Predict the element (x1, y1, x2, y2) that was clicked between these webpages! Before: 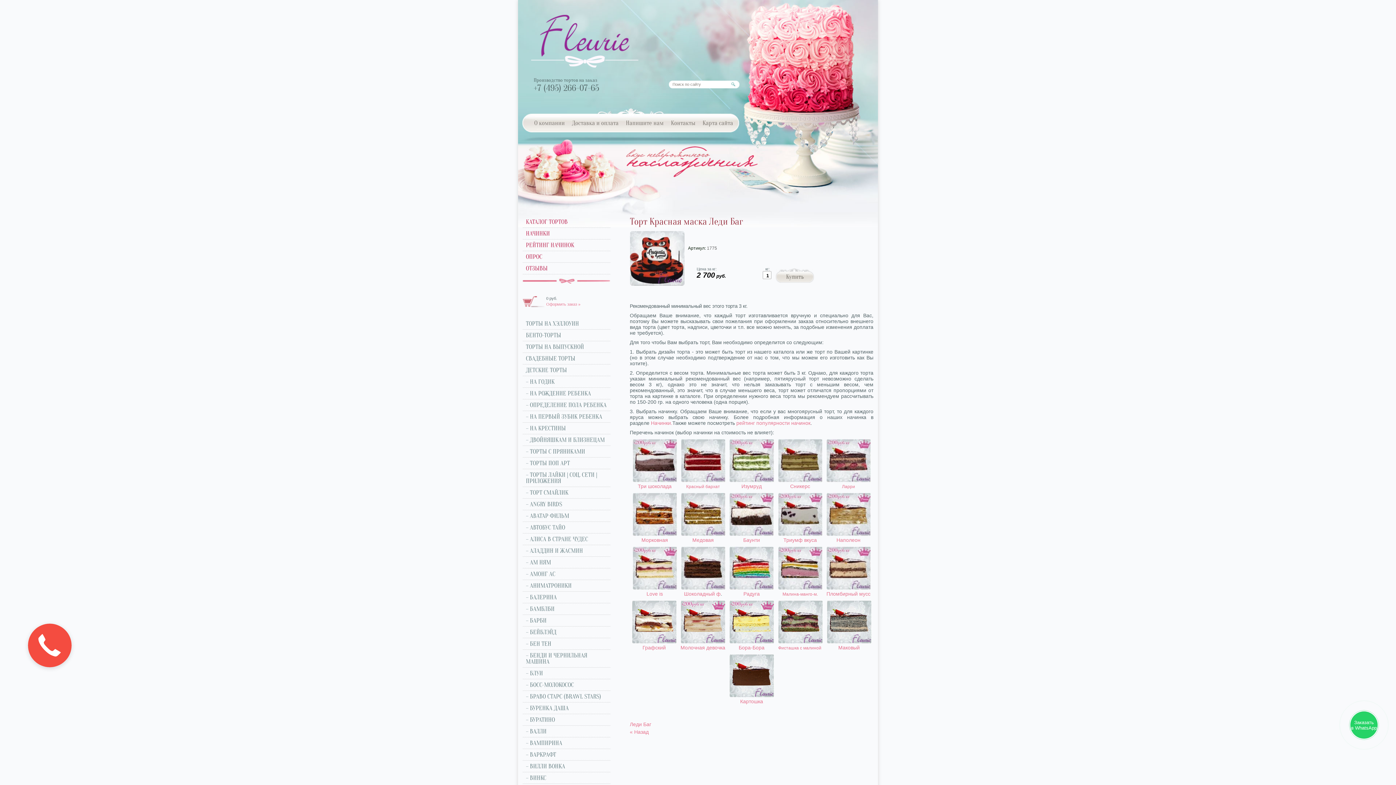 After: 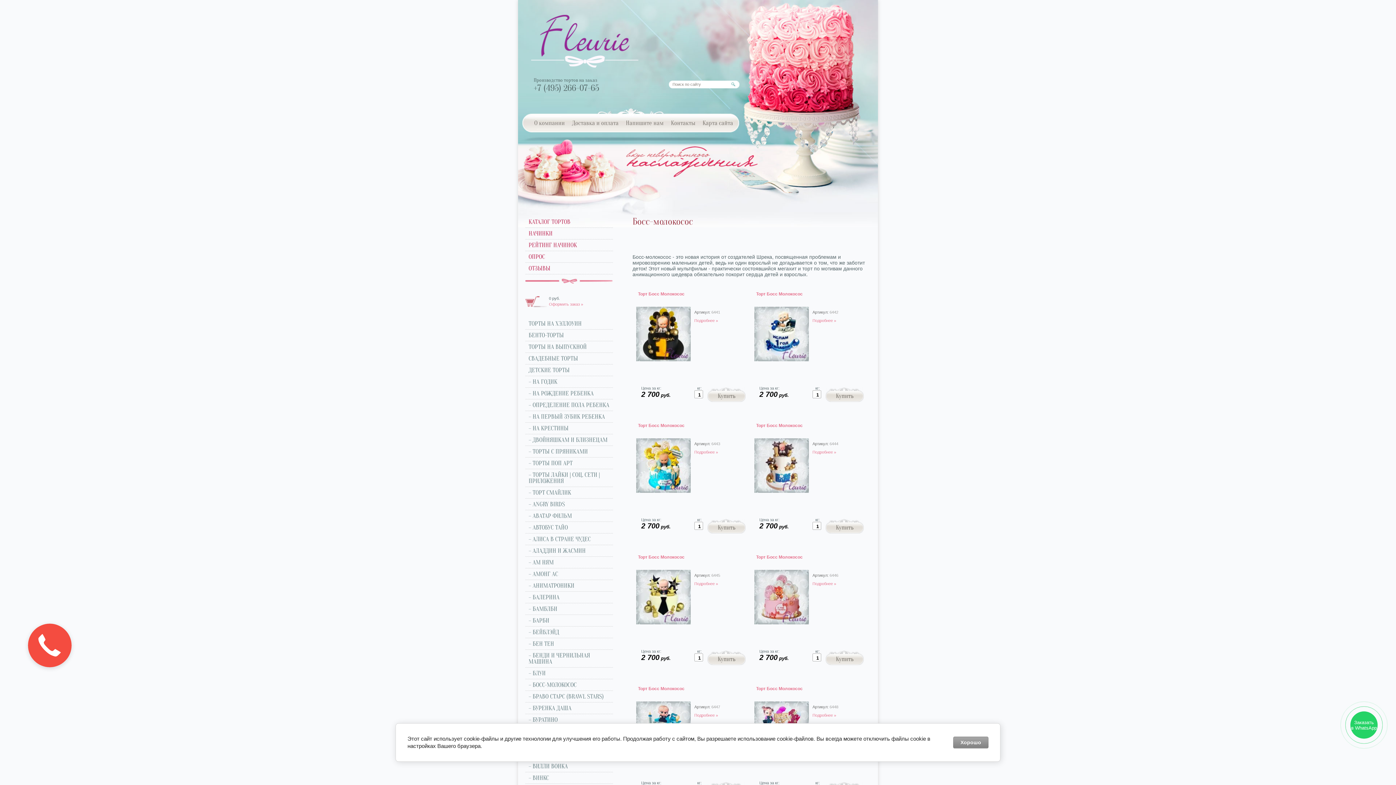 Action: bbox: (522, 679, 610, 690) label: – БОСС-МОЛОКОСОС